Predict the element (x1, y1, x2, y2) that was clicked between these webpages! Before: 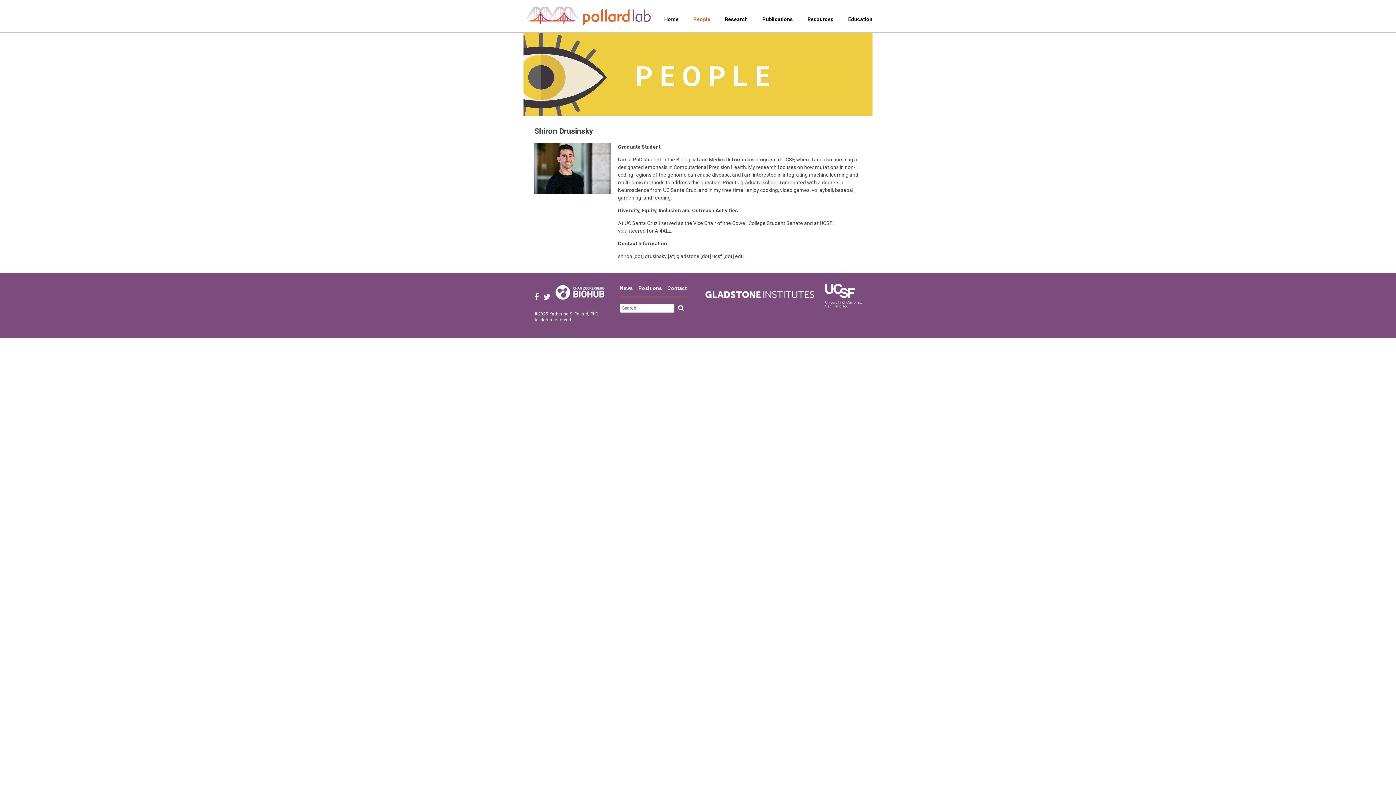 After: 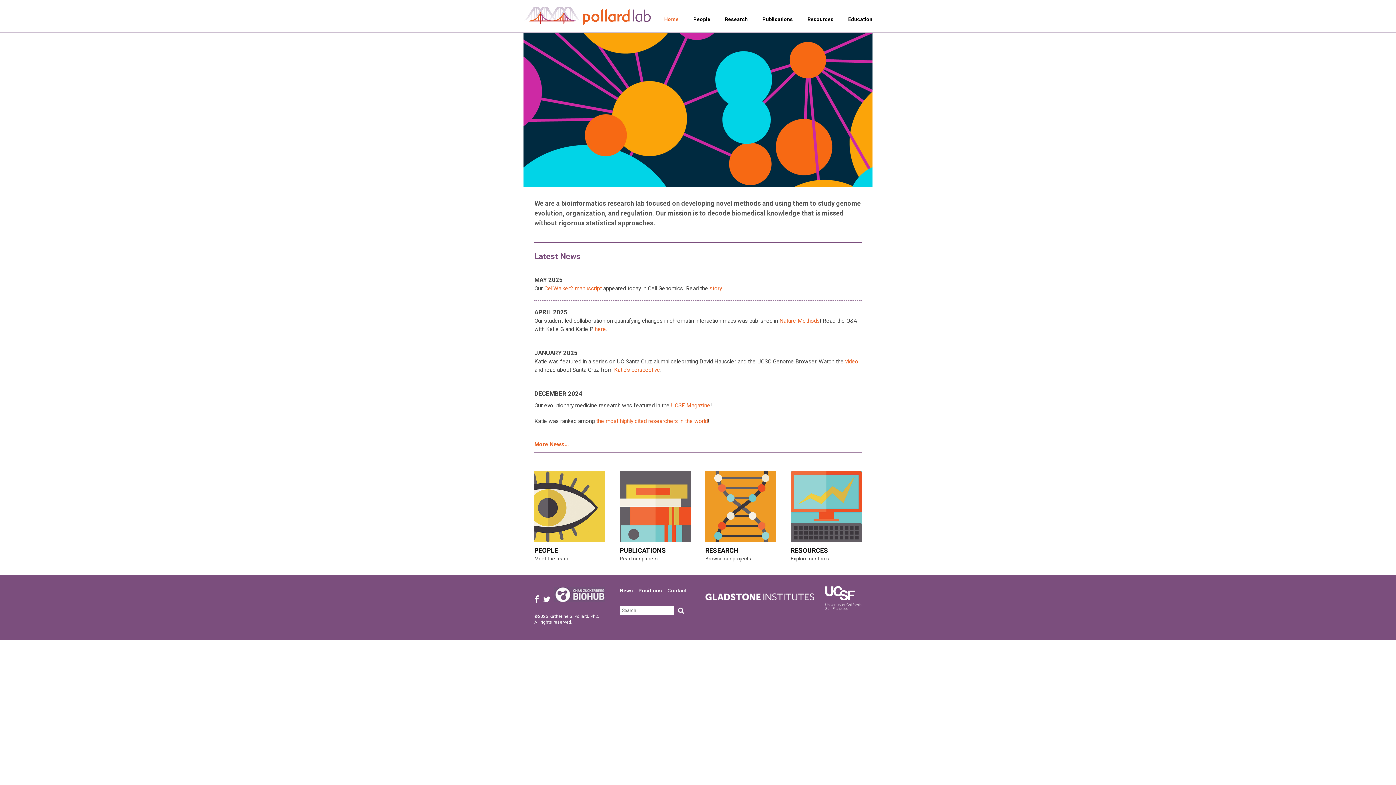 Action: bbox: (523, 6, 650, 25) label: Pollard Lab